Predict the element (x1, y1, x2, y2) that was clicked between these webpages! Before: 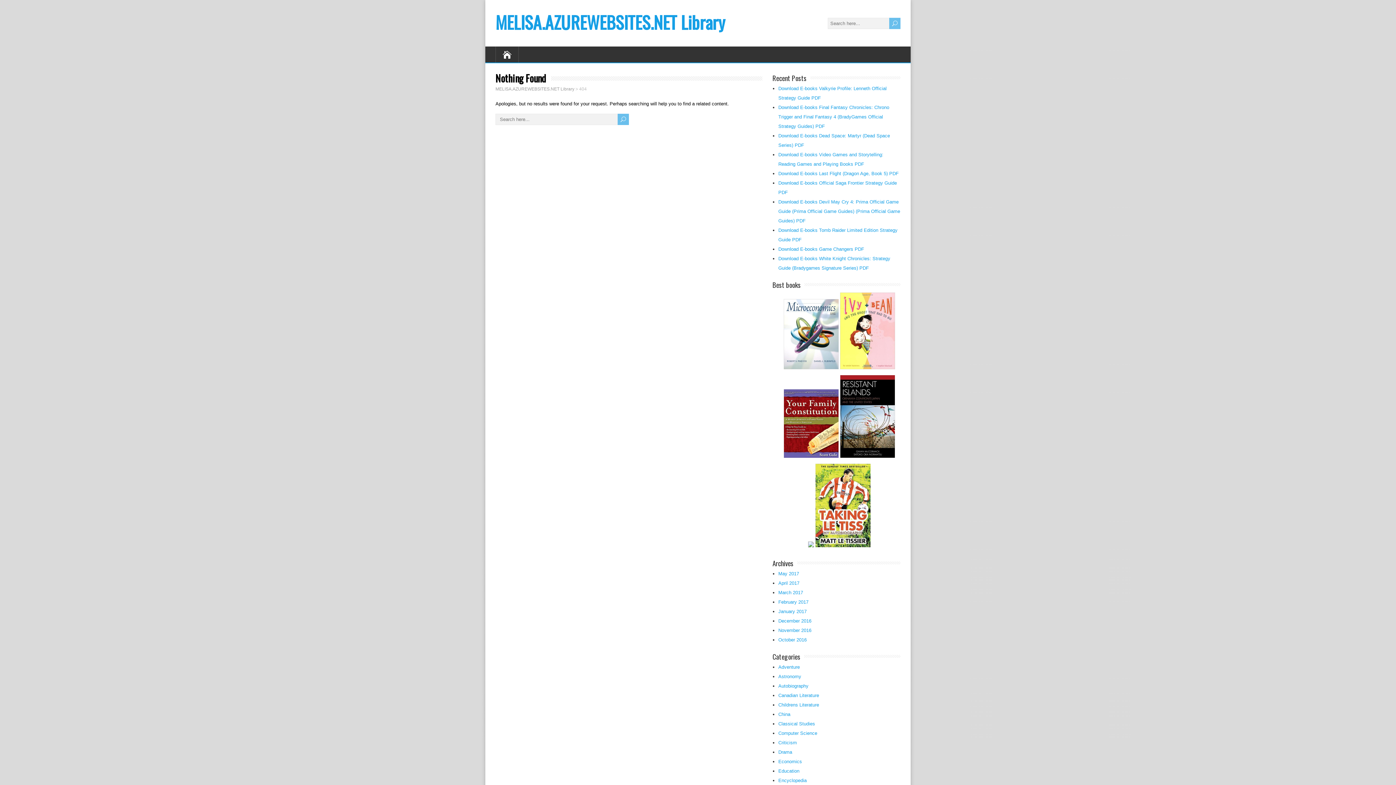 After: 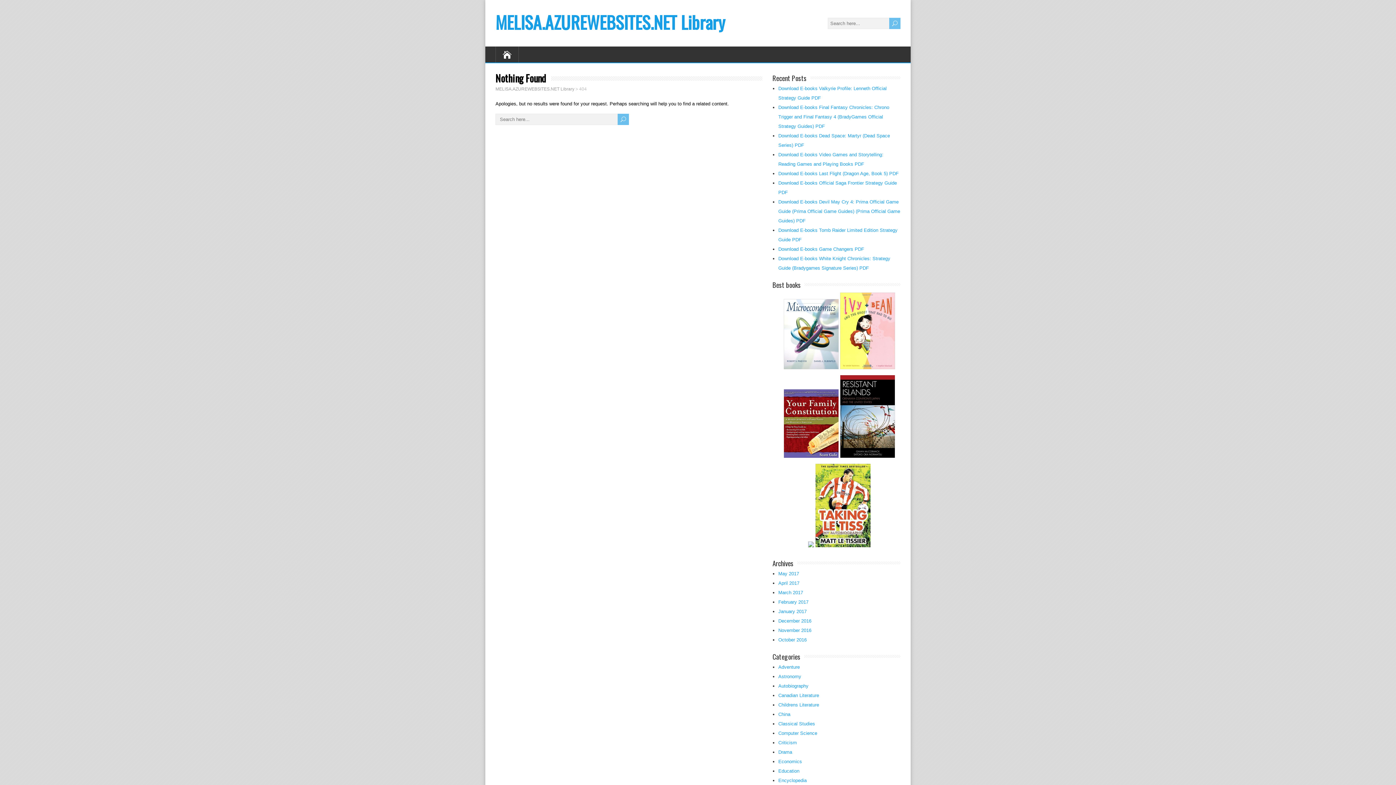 Action: bbox: (783, 365, 839, 371)